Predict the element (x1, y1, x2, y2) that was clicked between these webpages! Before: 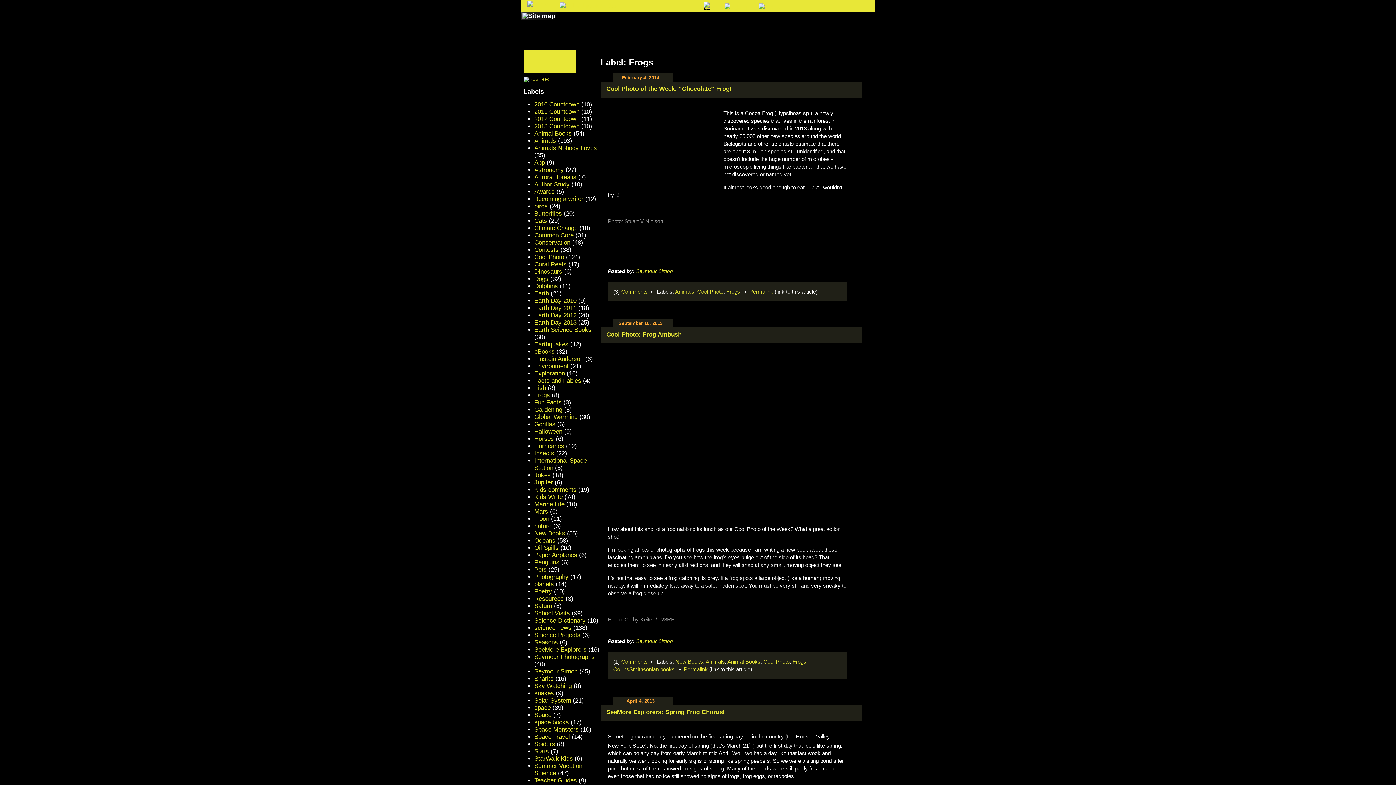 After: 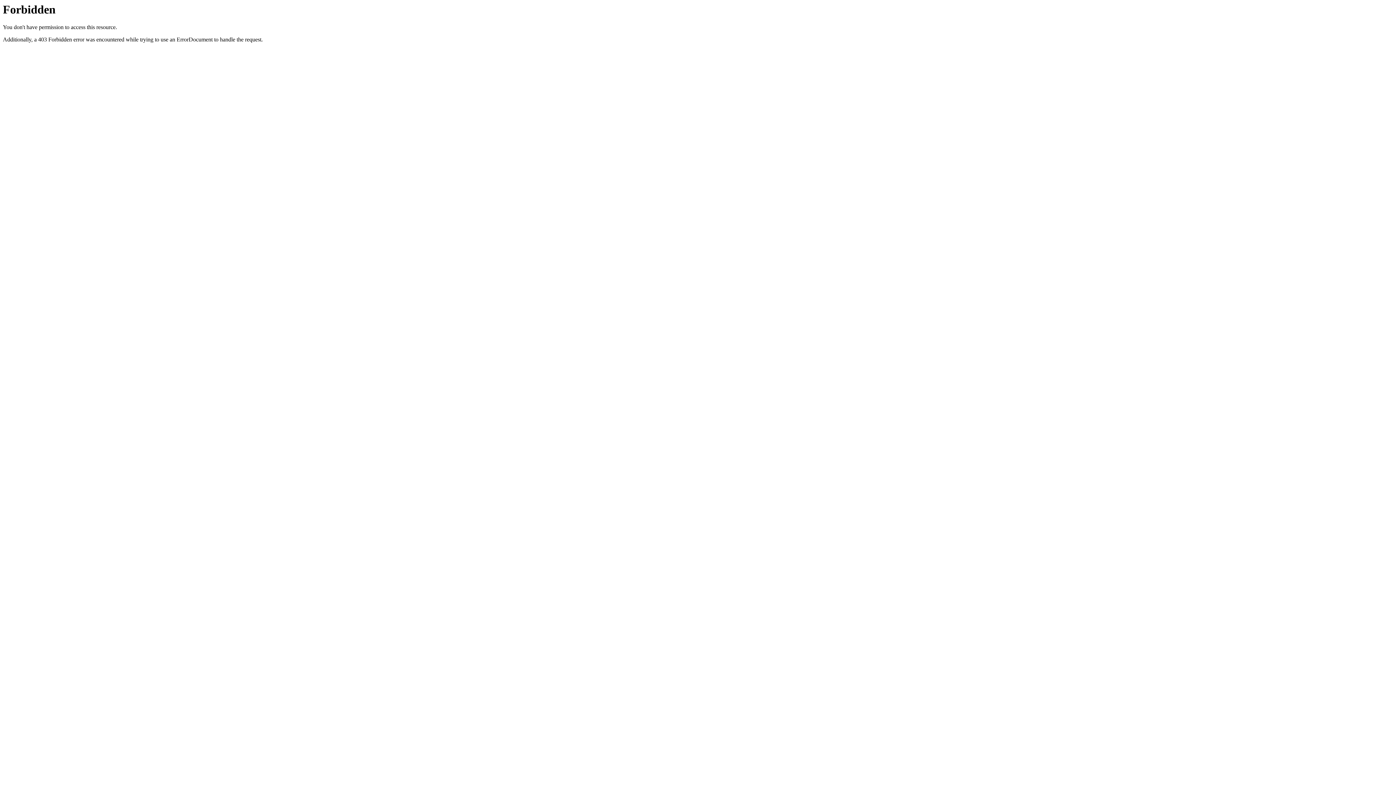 Action: bbox: (697, 288, 723, 294) label: Cool Photo